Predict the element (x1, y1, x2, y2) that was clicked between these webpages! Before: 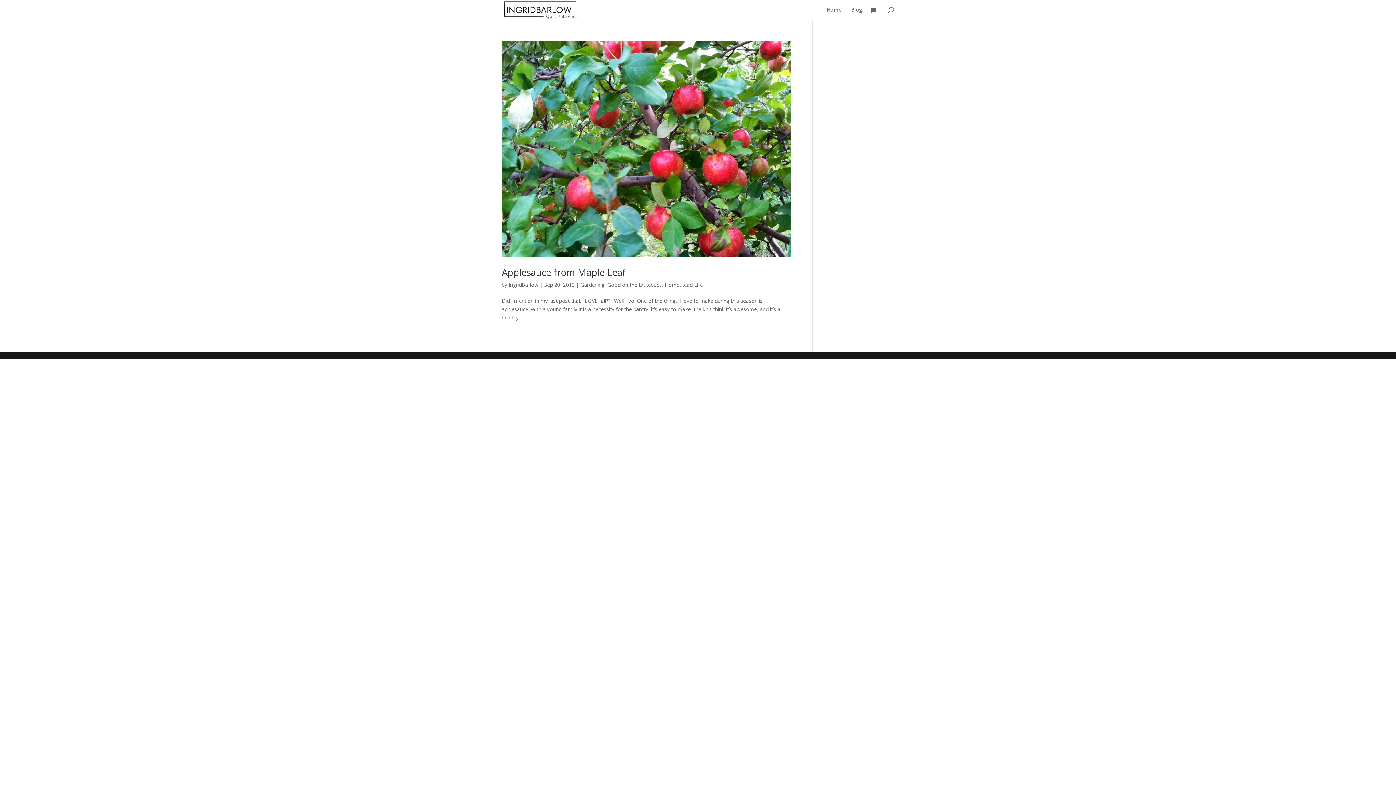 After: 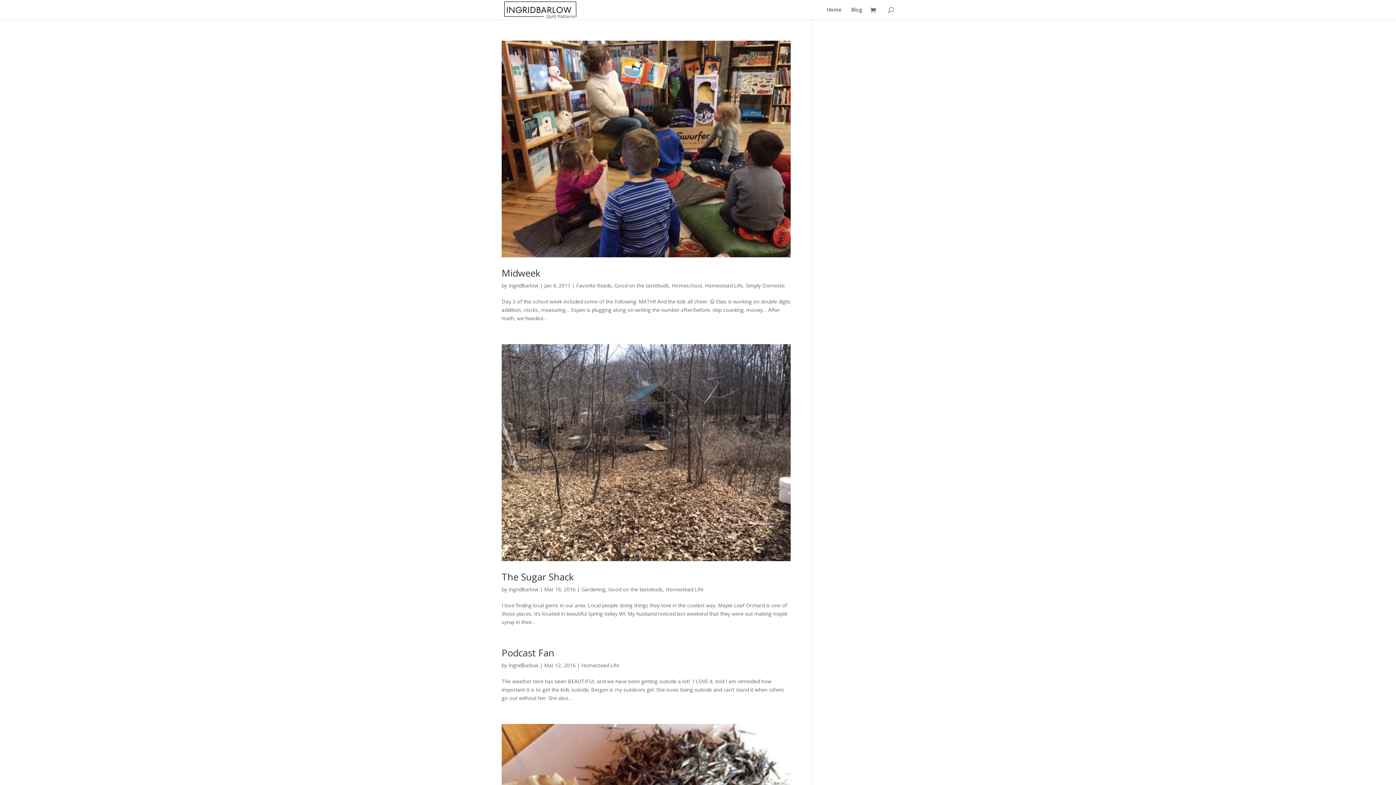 Action: bbox: (665, 281, 702, 288) label: Homestead Life